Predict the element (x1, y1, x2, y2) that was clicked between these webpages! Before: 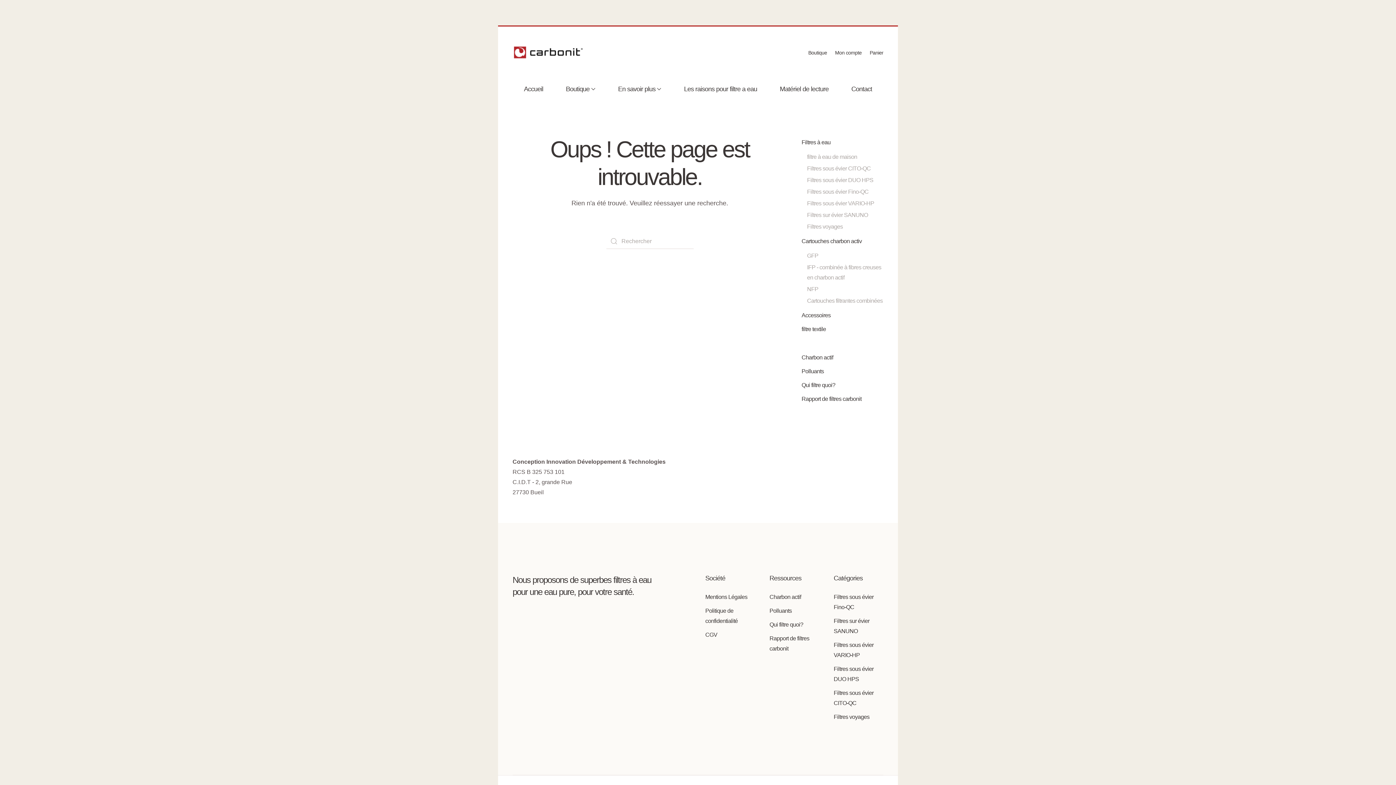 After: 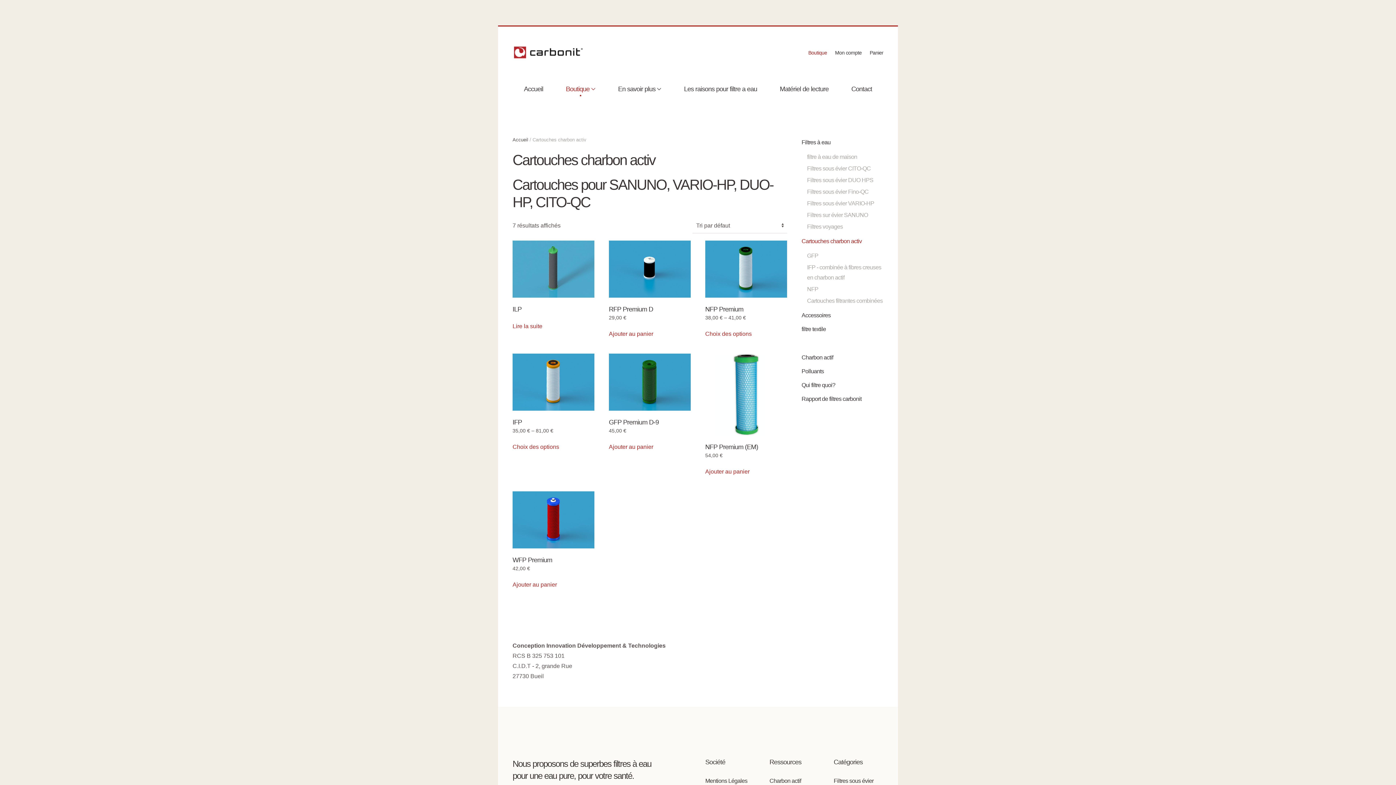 Action: bbox: (801, 234, 883, 248) label: Cartouches charbon activ